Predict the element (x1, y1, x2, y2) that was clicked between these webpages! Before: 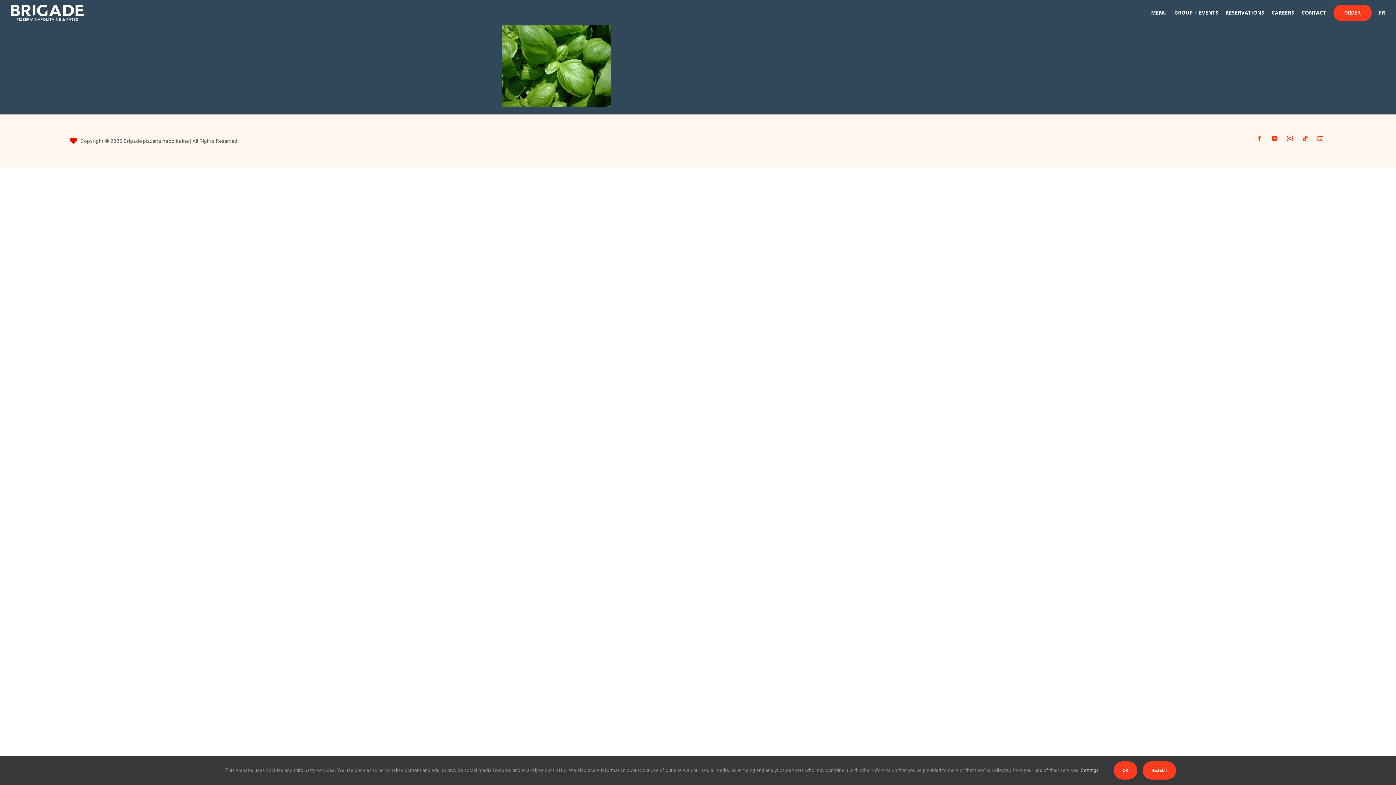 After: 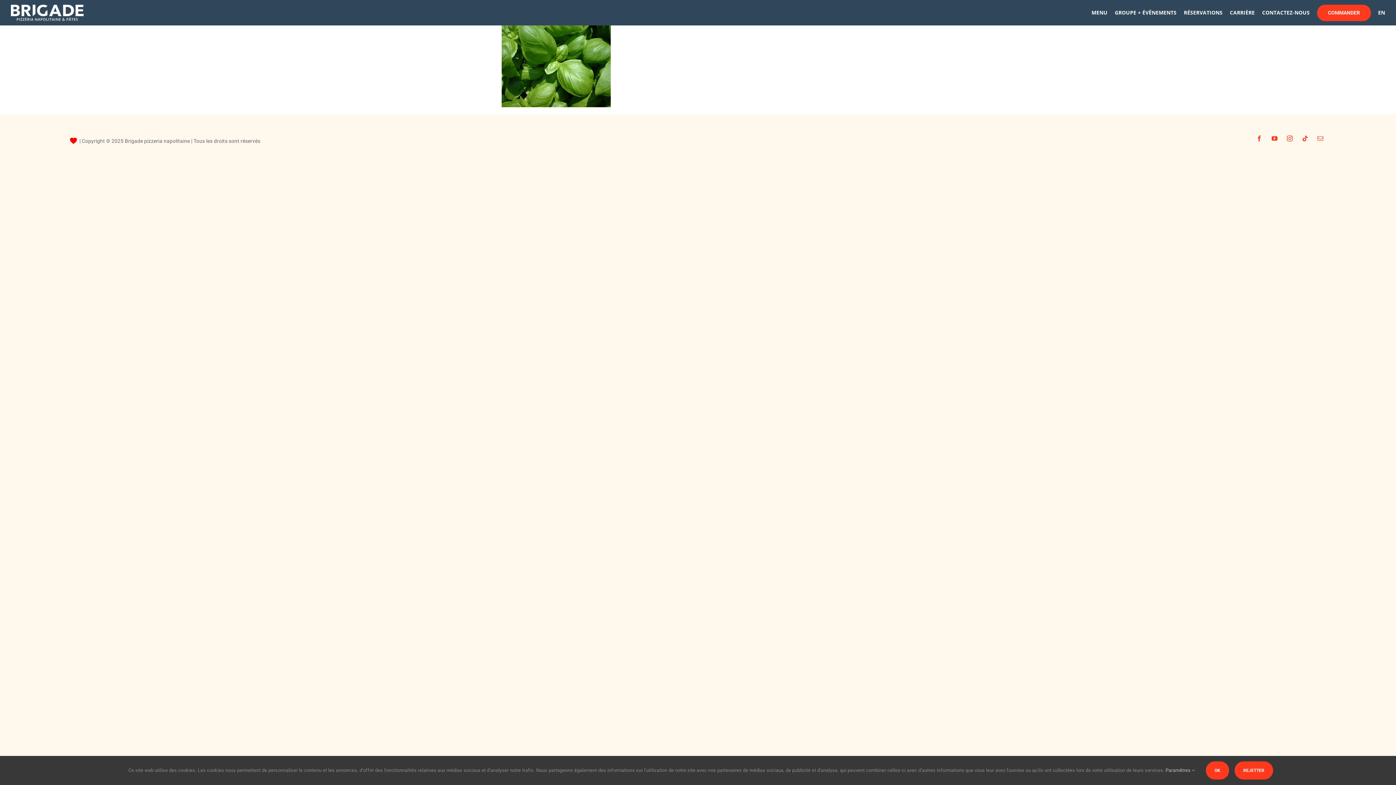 Action: label: FR bbox: (1379, 0, 1385, 25)